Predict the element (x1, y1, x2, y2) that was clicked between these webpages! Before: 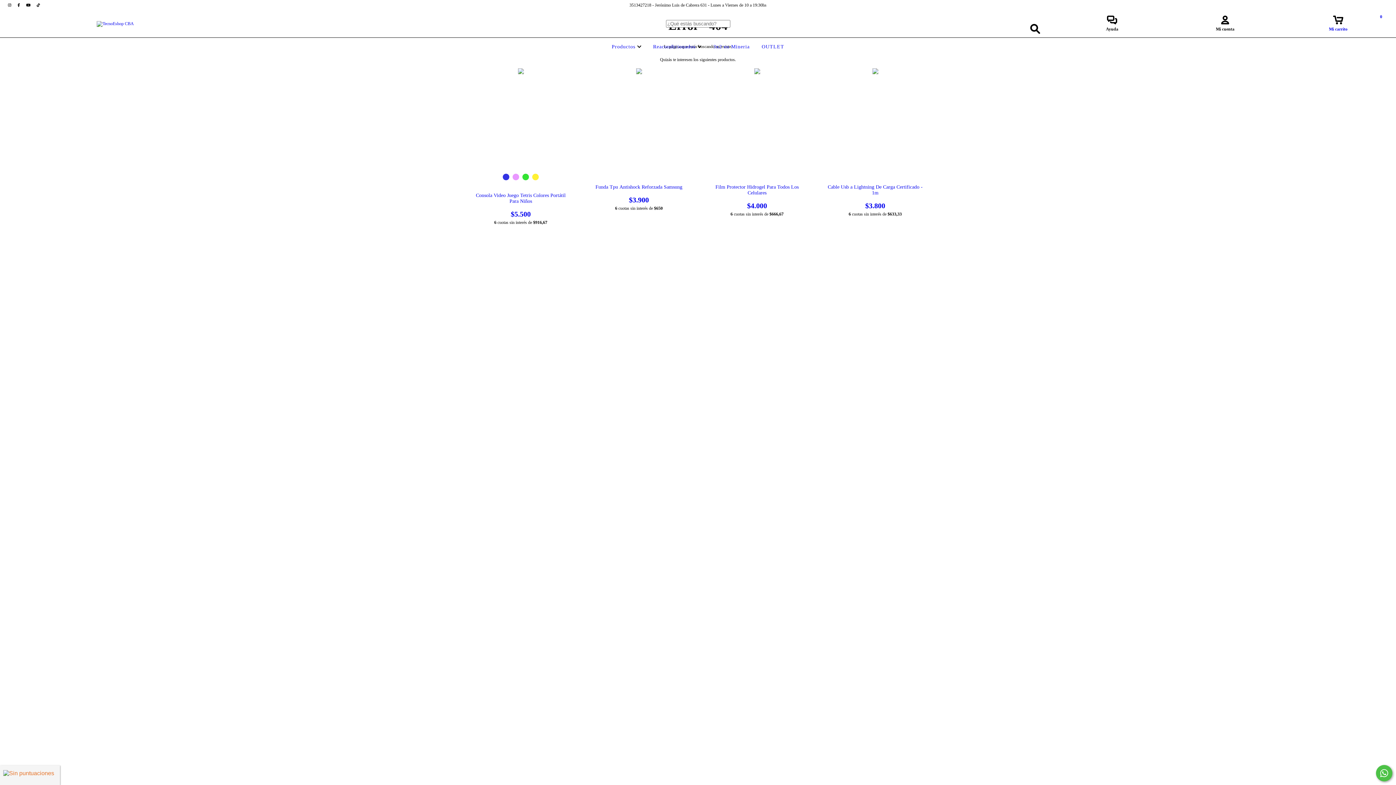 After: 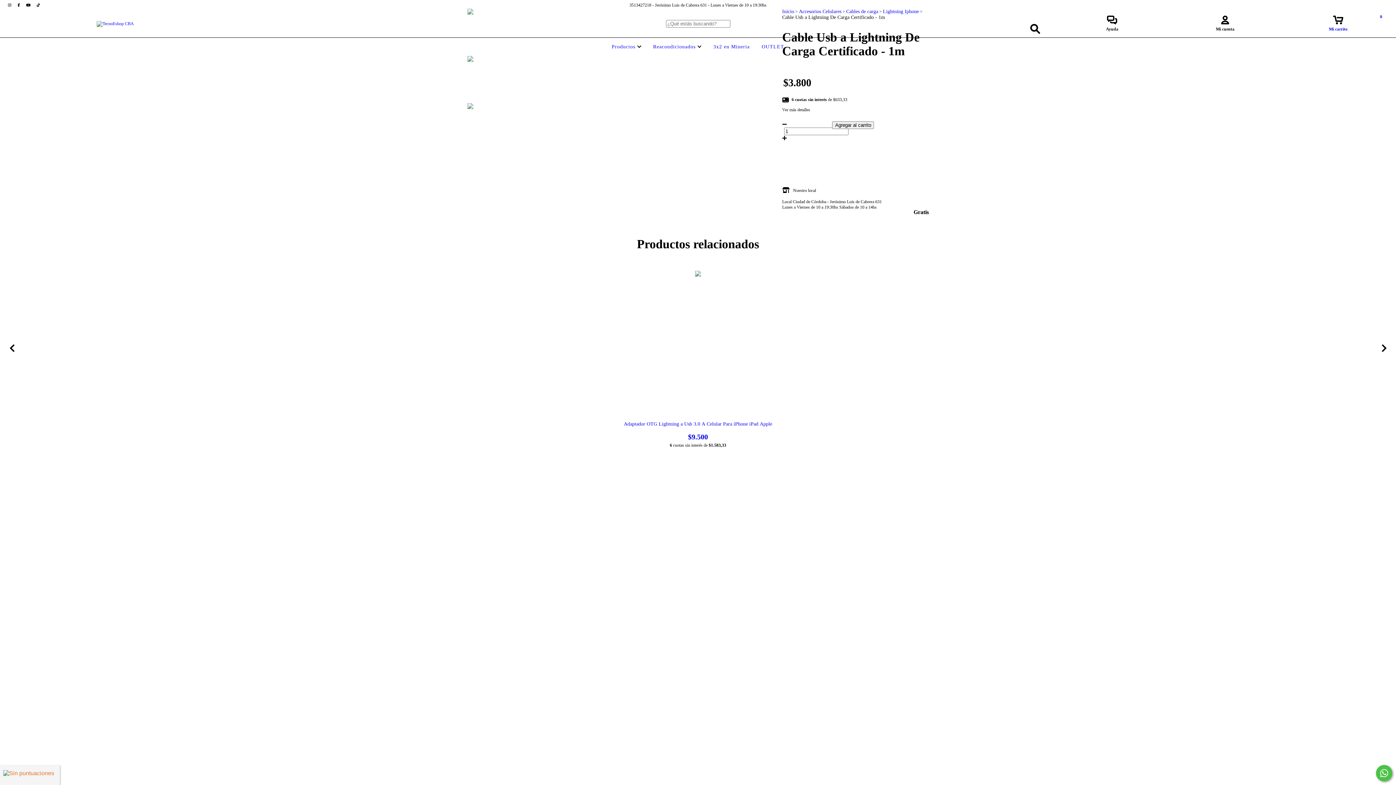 Action: bbox: (827, 184, 923, 210) label: Cable Usb a Lightning De Carga Certificado - 1m